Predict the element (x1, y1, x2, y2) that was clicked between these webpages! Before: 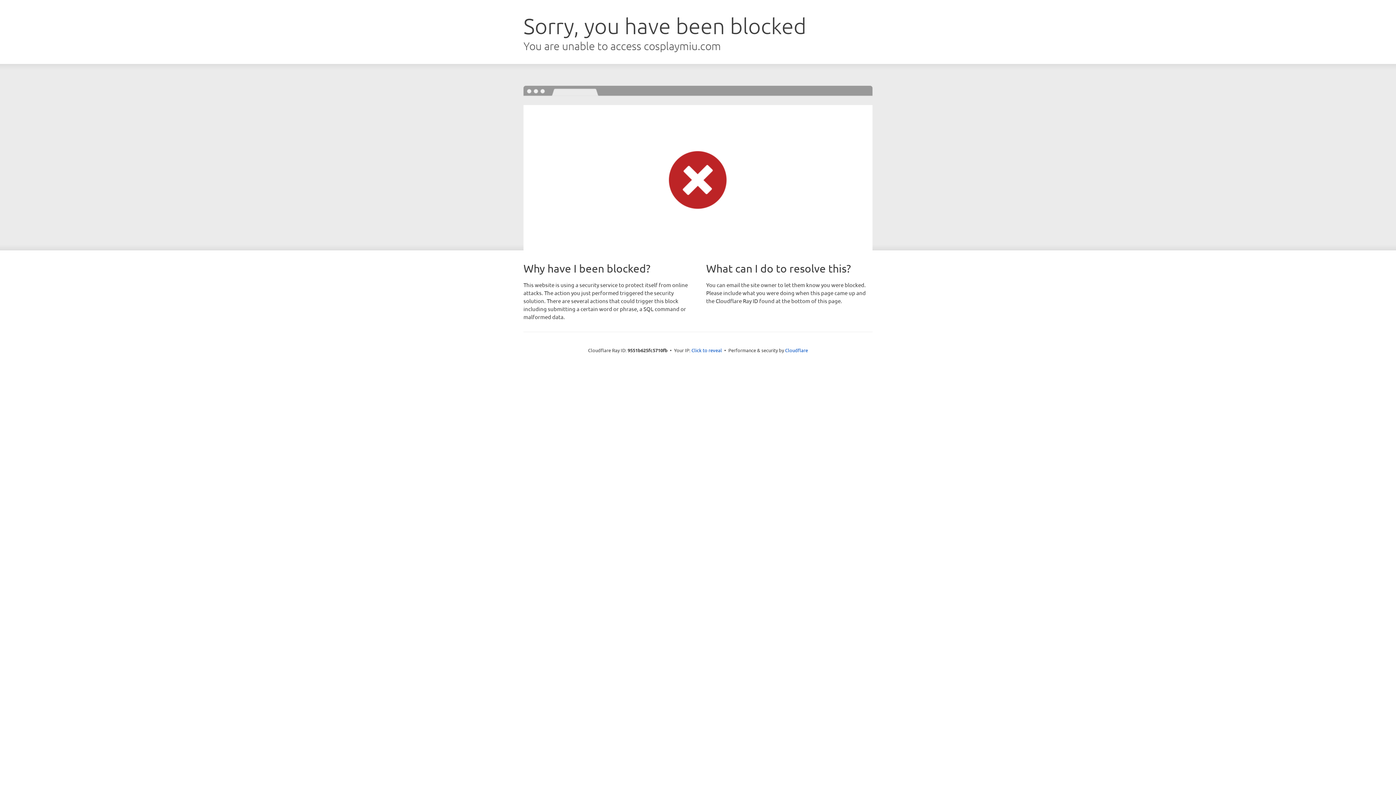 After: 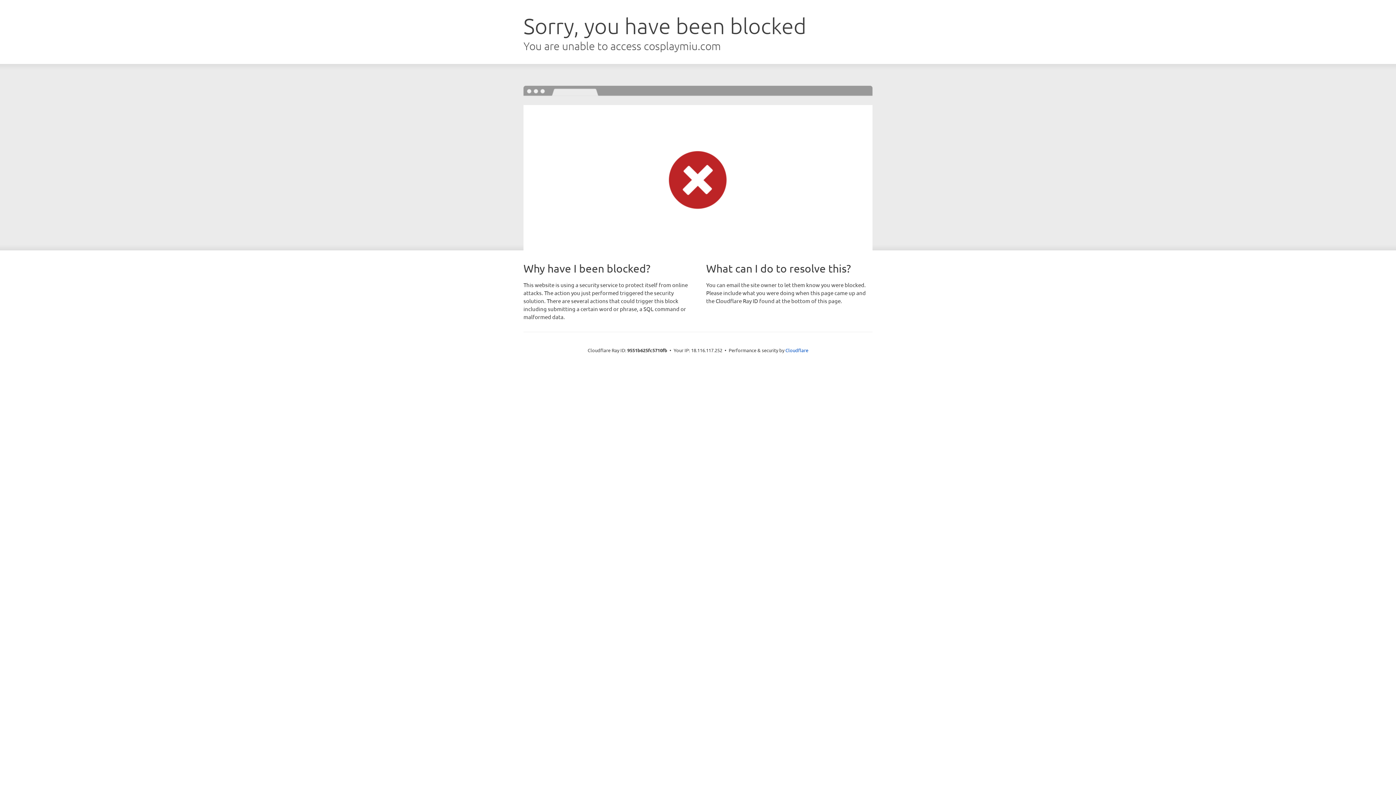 Action: label: Click to reveal bbox: (691, 346, 722, 353)